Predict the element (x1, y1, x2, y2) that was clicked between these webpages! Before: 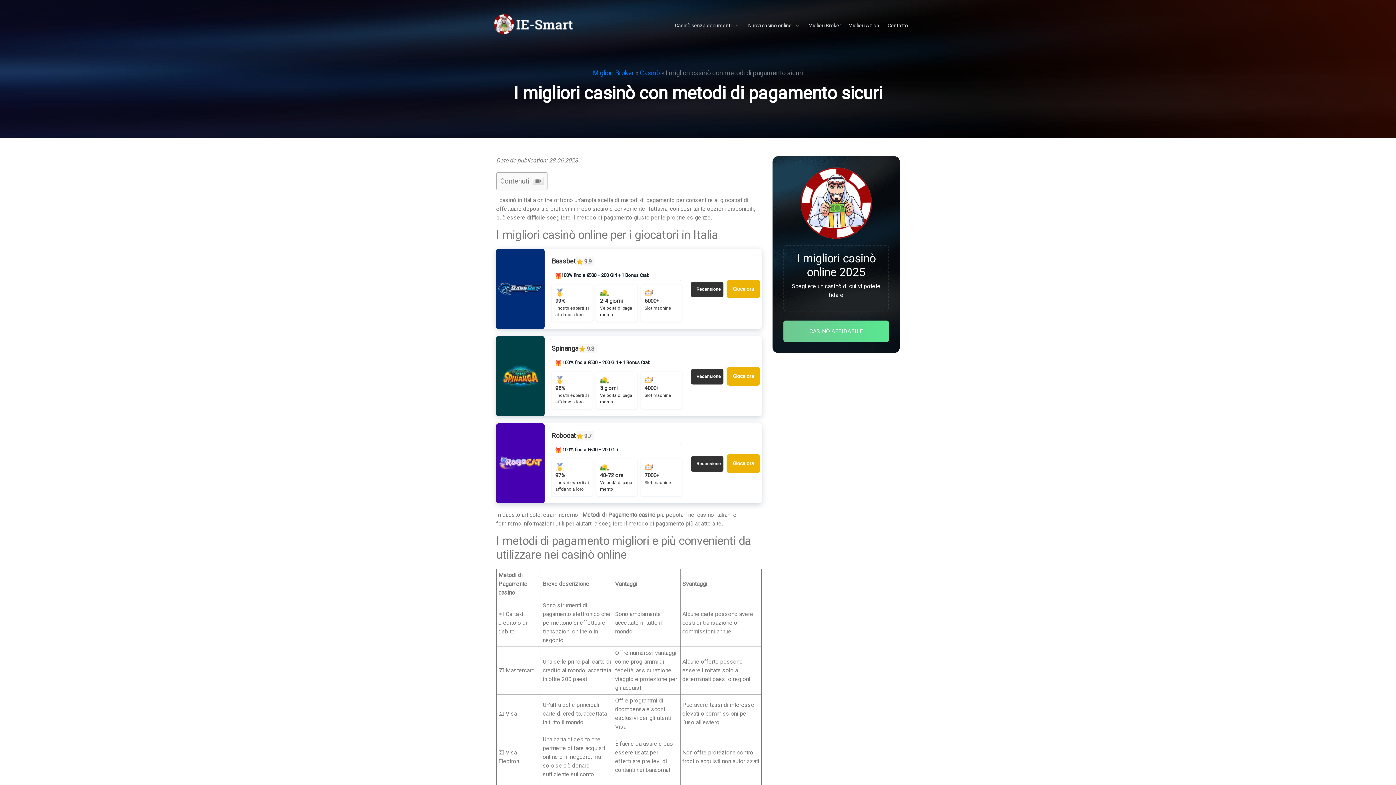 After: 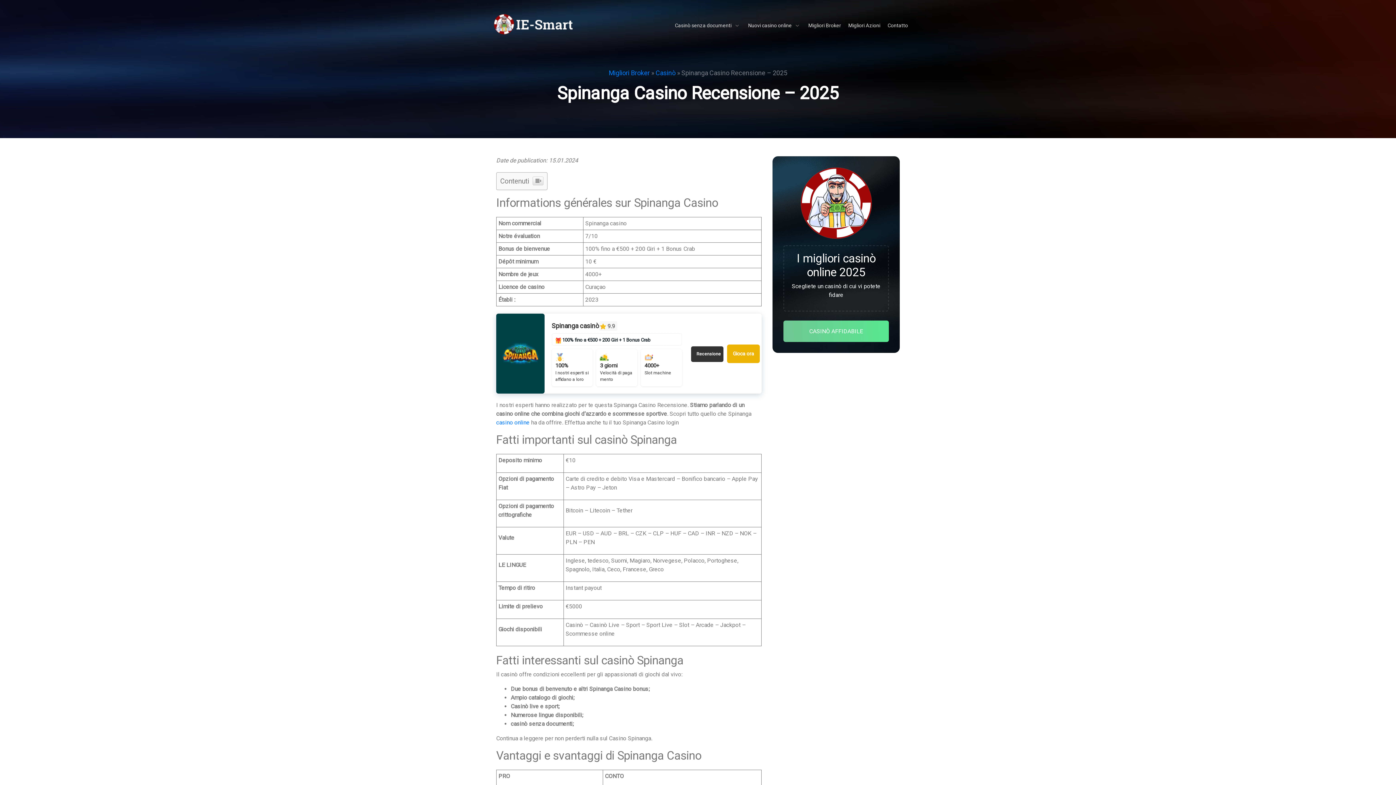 Action: bbox: (498, 365, 542, 387) label: Spinanga casino